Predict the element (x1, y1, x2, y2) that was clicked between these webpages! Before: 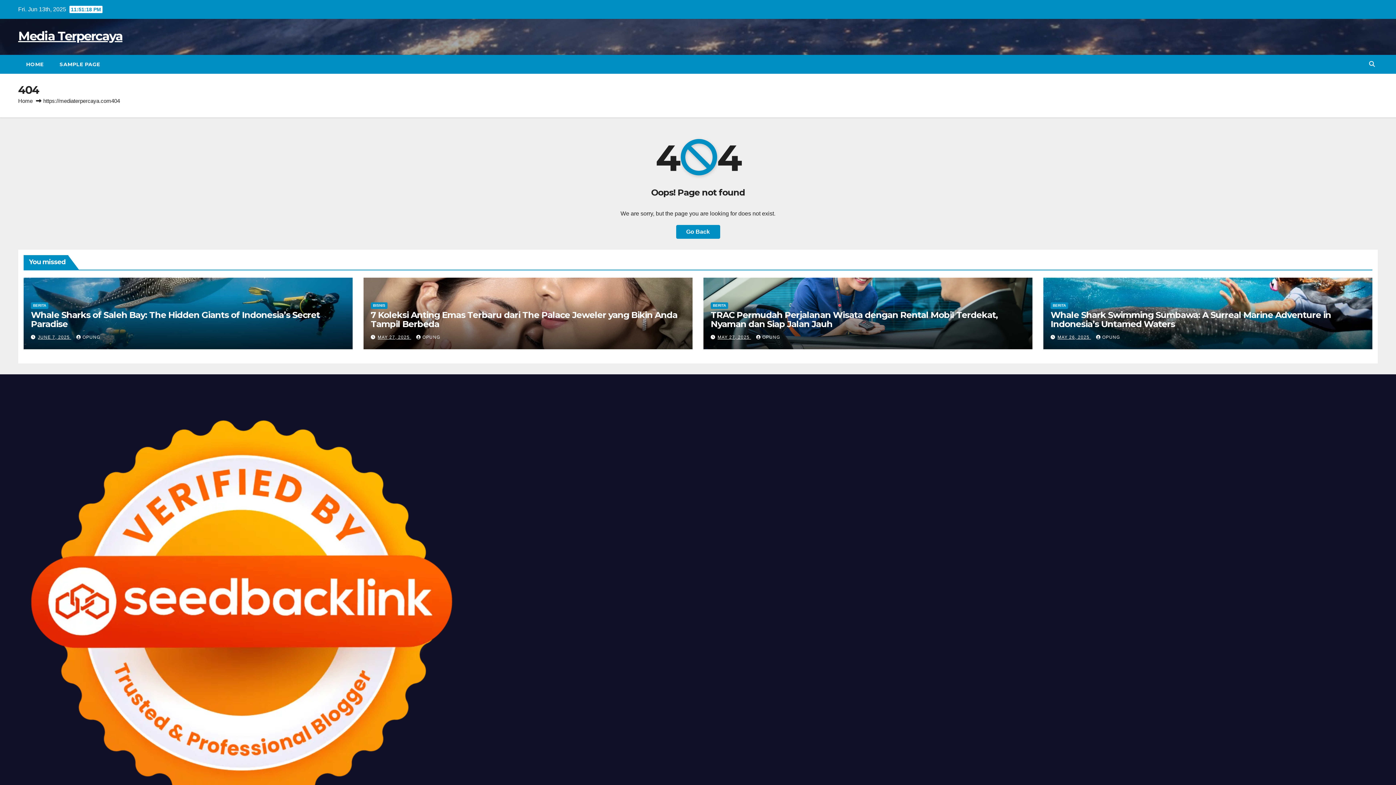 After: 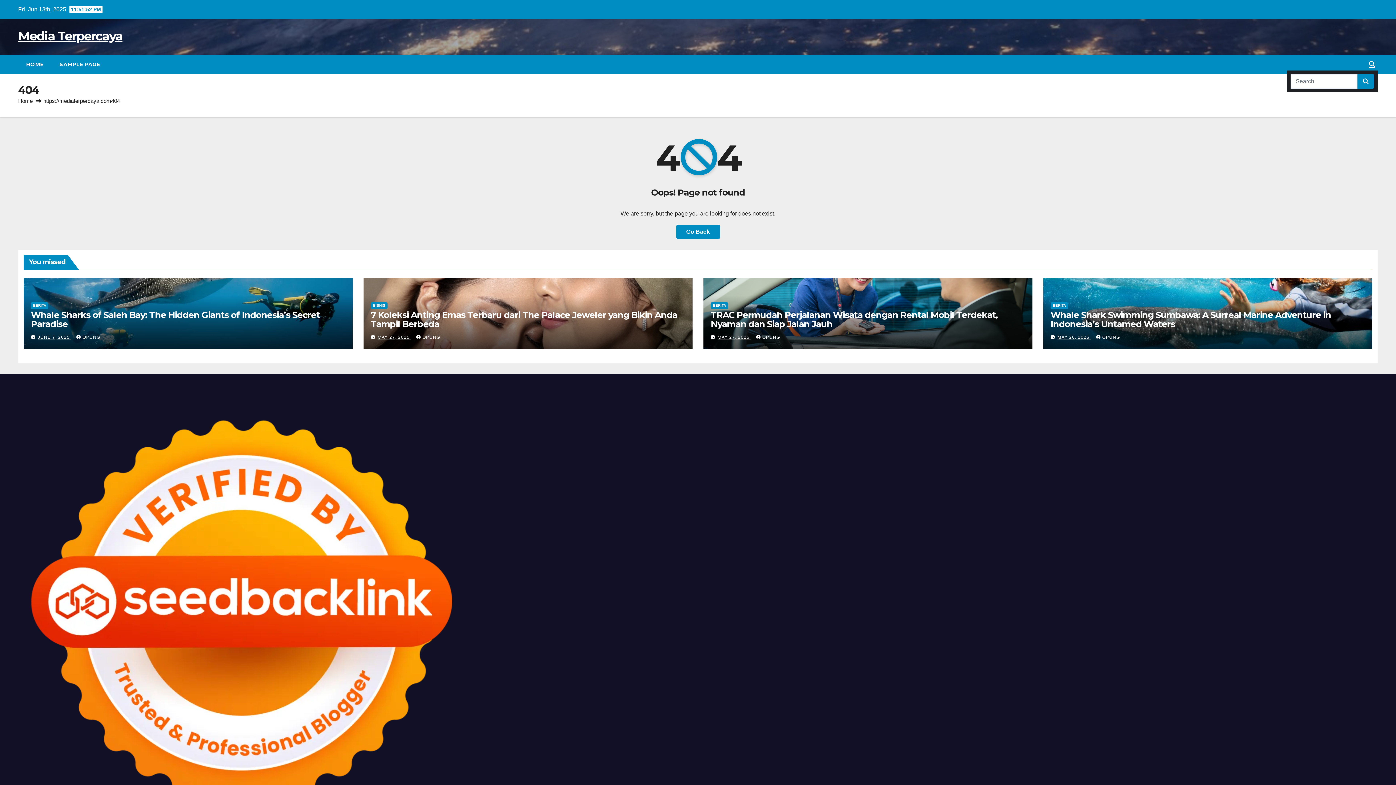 Action: bbox: (1369, 61, 1375, 67)